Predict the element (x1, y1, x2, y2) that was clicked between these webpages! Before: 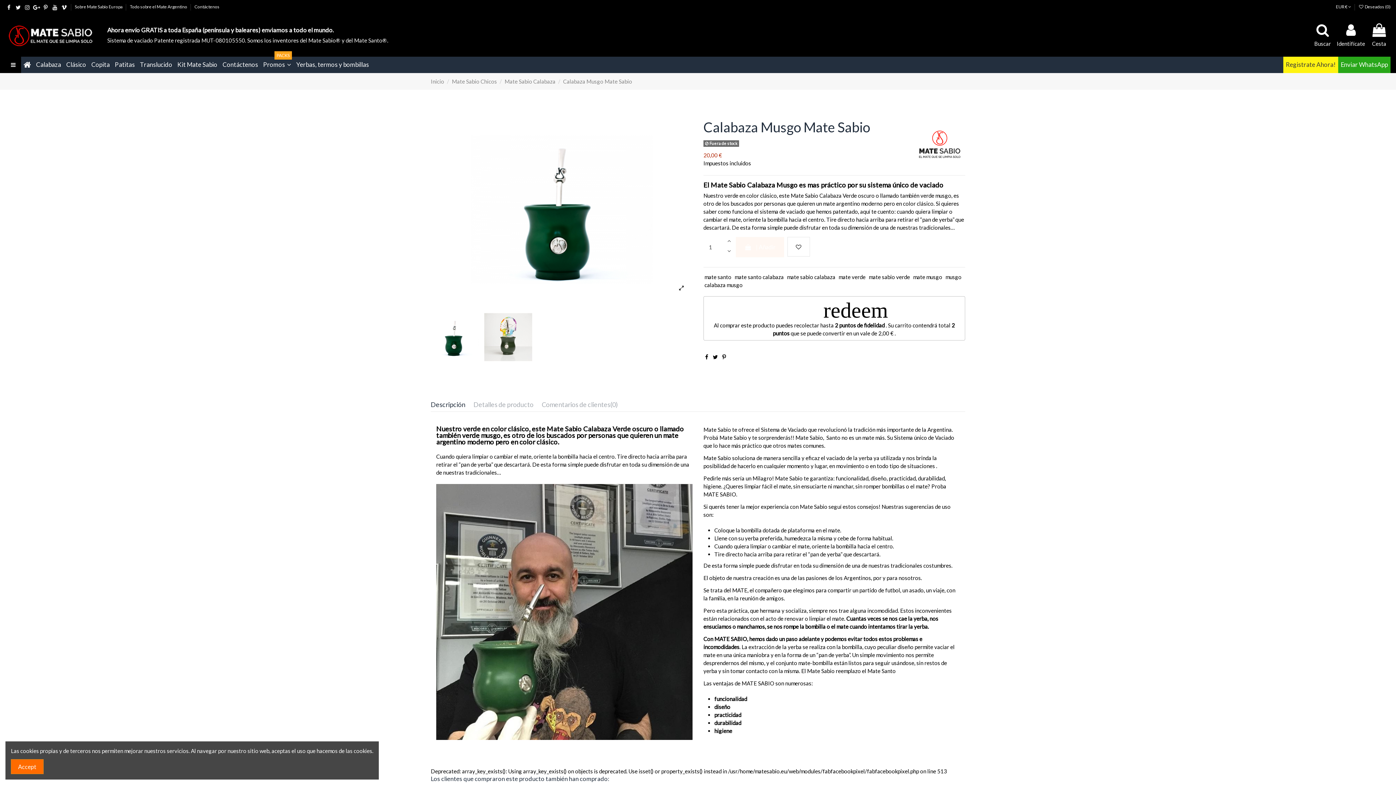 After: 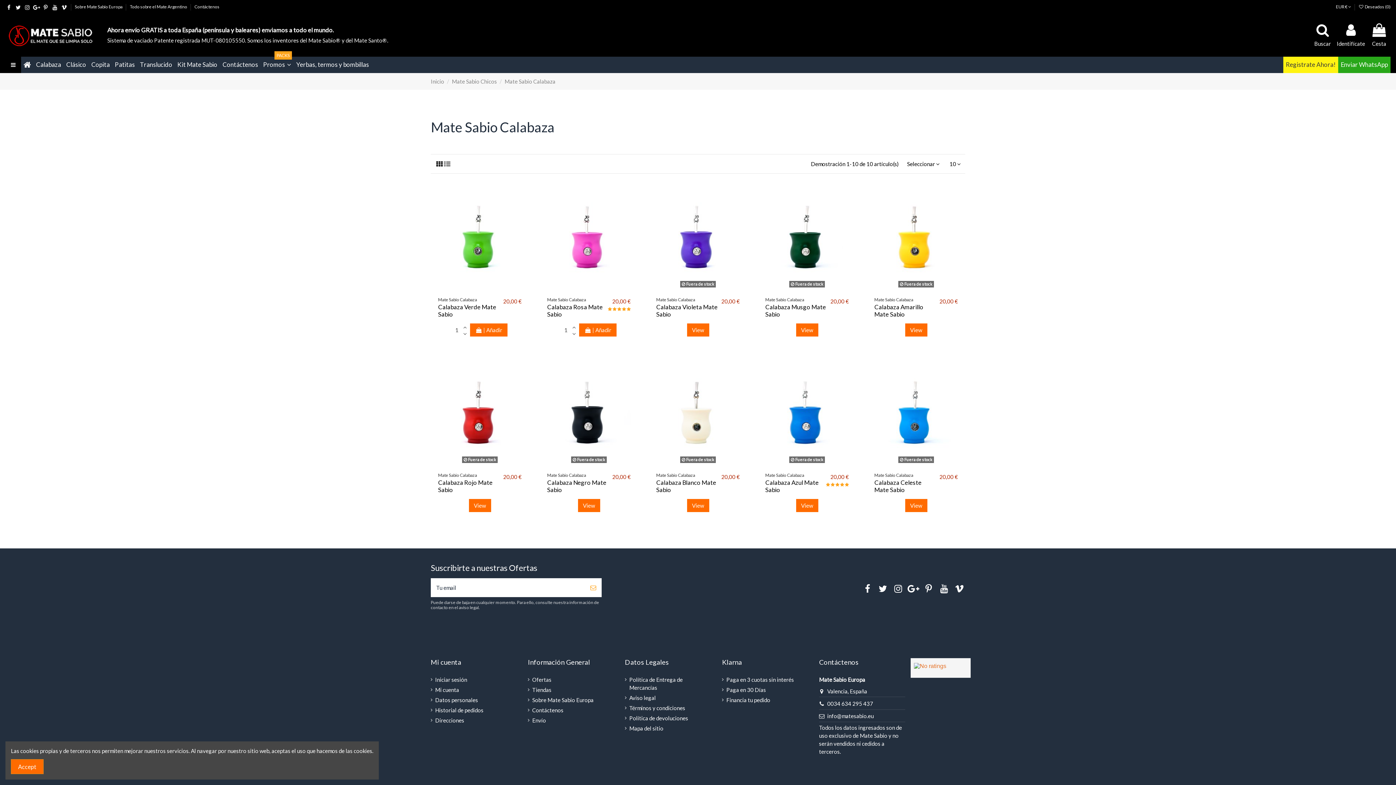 Action: bbox: (504, 78, 555, 84) label: Mate Sabio Calabaza